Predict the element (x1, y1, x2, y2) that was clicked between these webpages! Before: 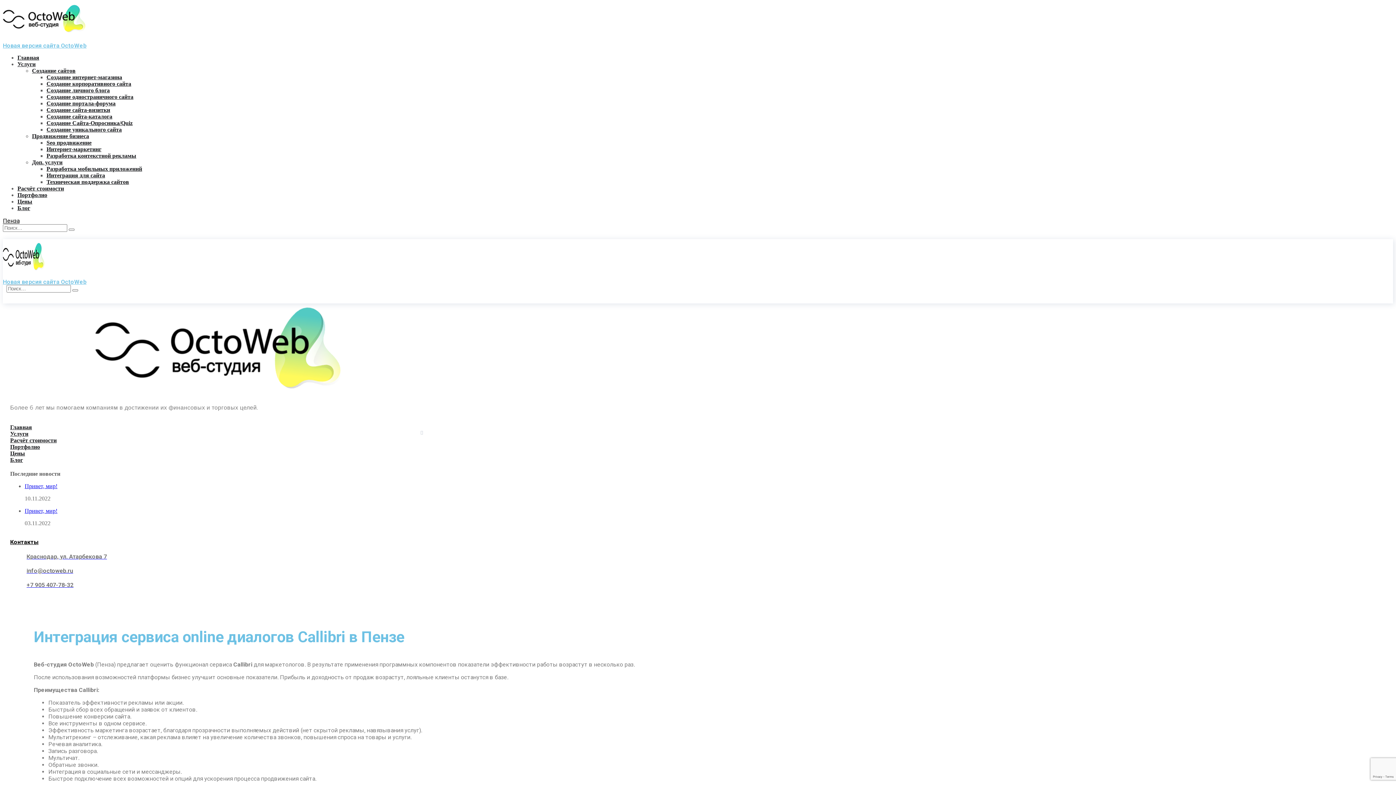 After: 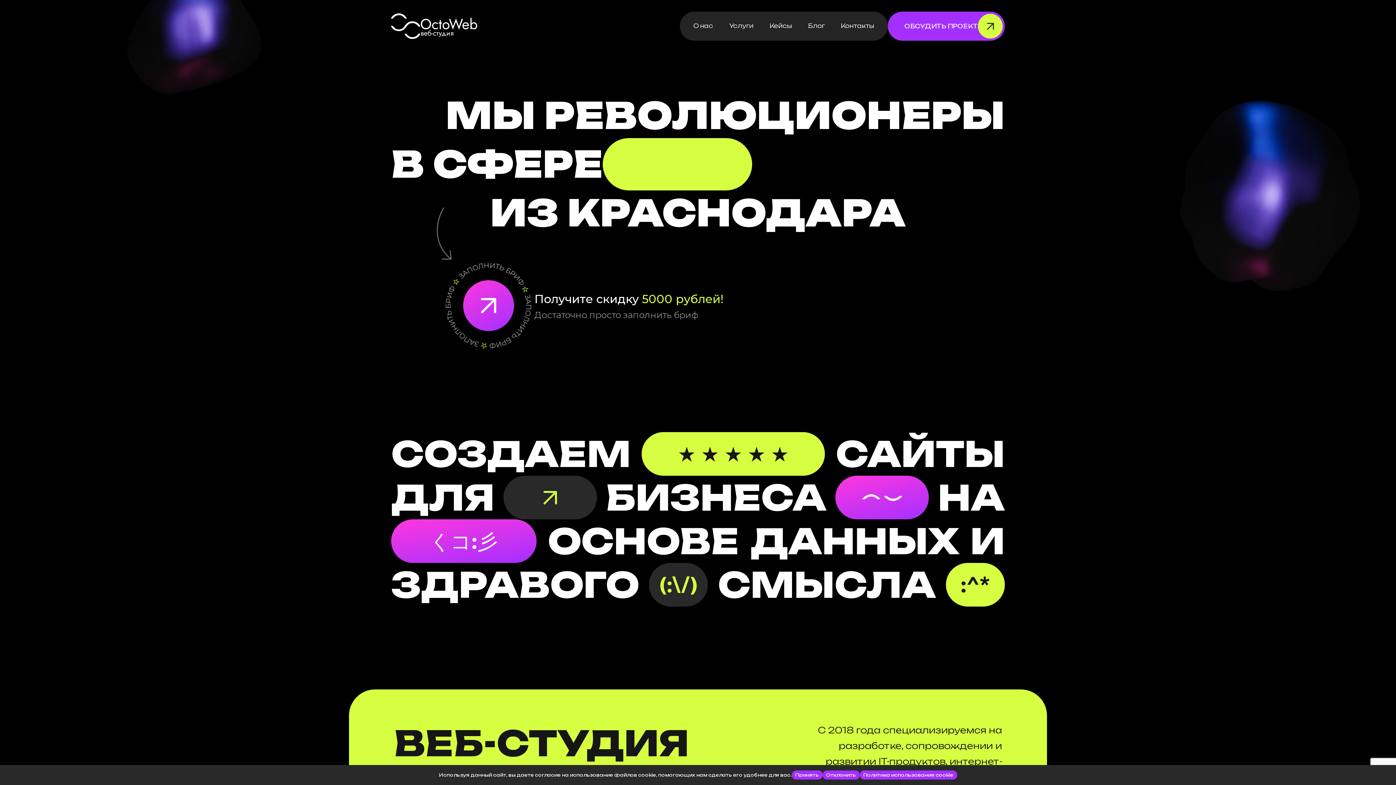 Action: bbox: (2, 42, 86, 49) label: Новая версия сайта OctoWeb